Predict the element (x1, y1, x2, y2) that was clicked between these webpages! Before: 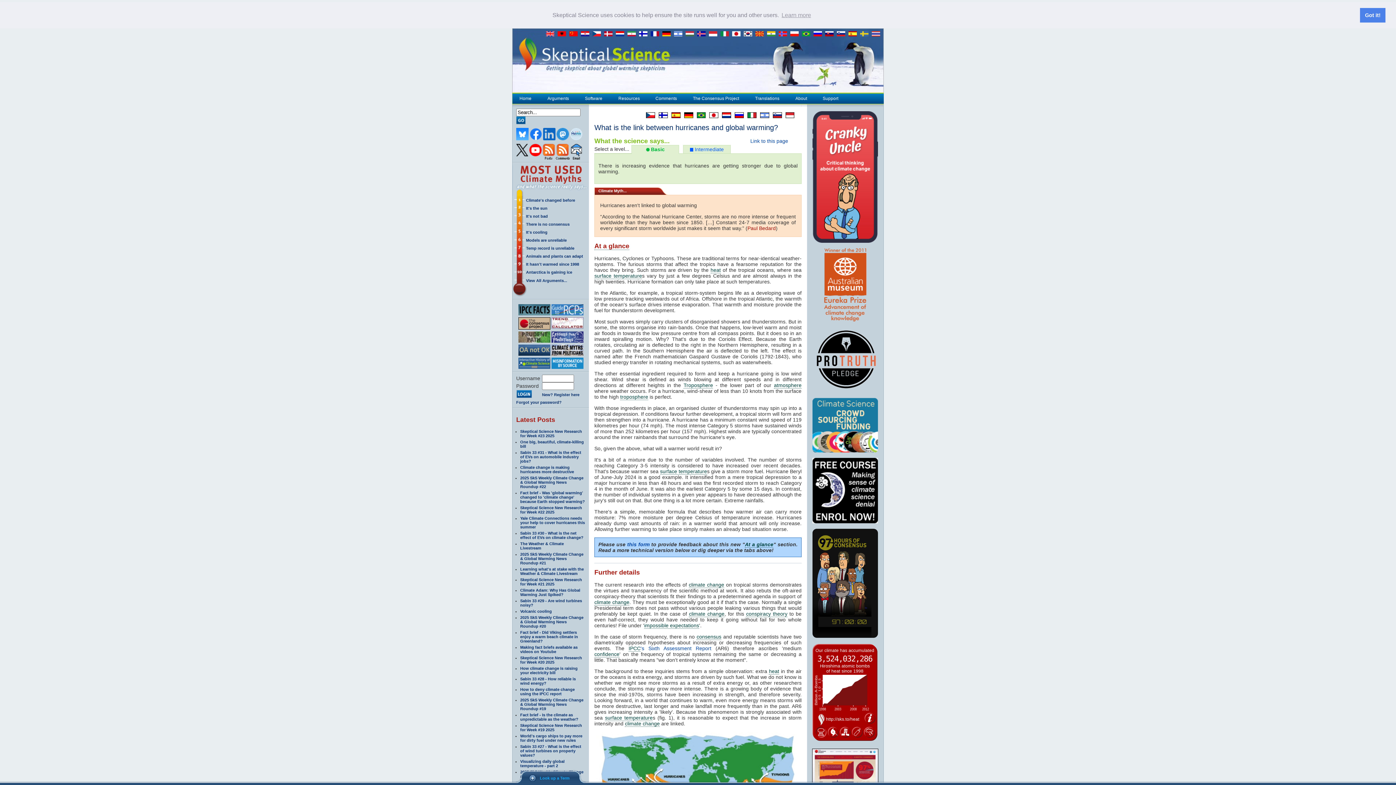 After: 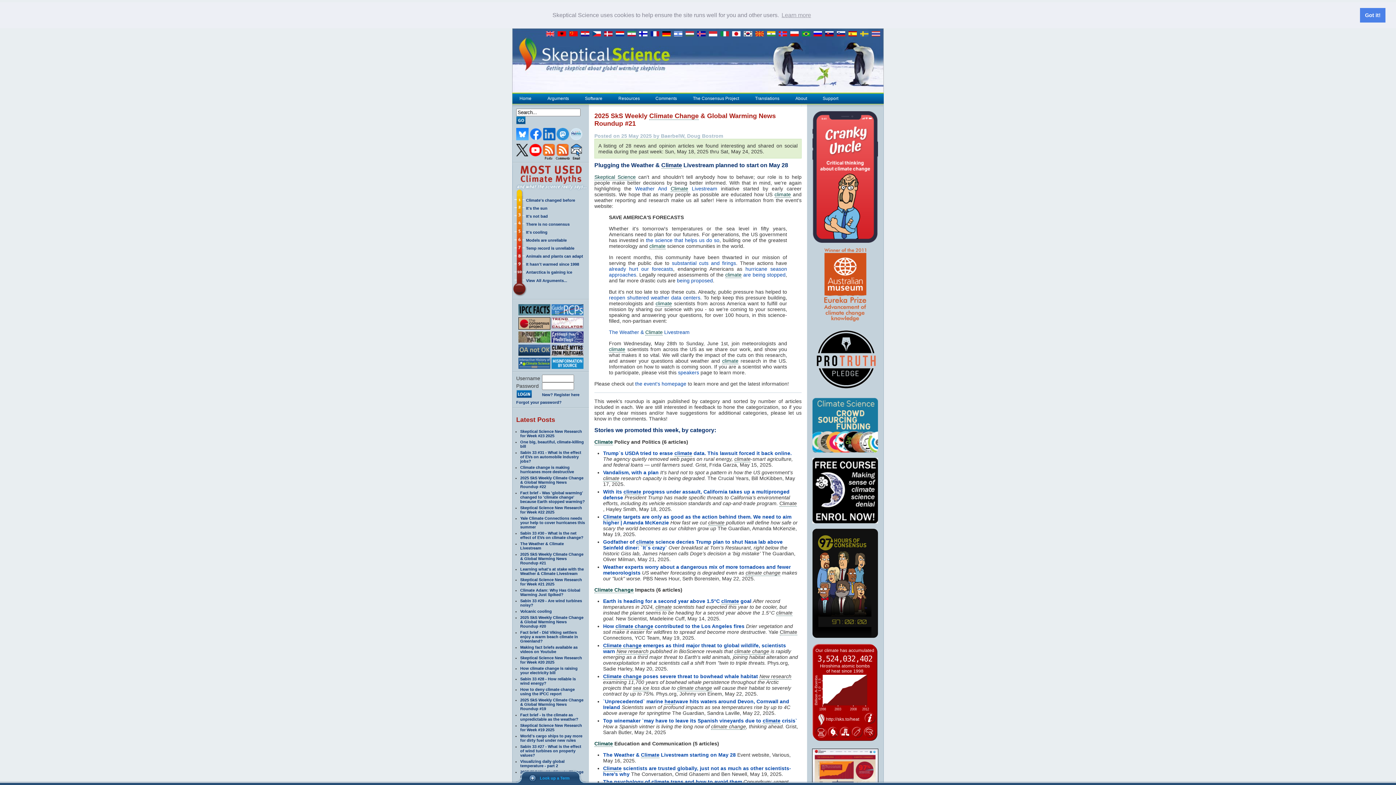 Action: label: 2025 SkS Weekly Climate Change & Global Warming News Roundup #21 bbox: (520, 552, 583, 565)